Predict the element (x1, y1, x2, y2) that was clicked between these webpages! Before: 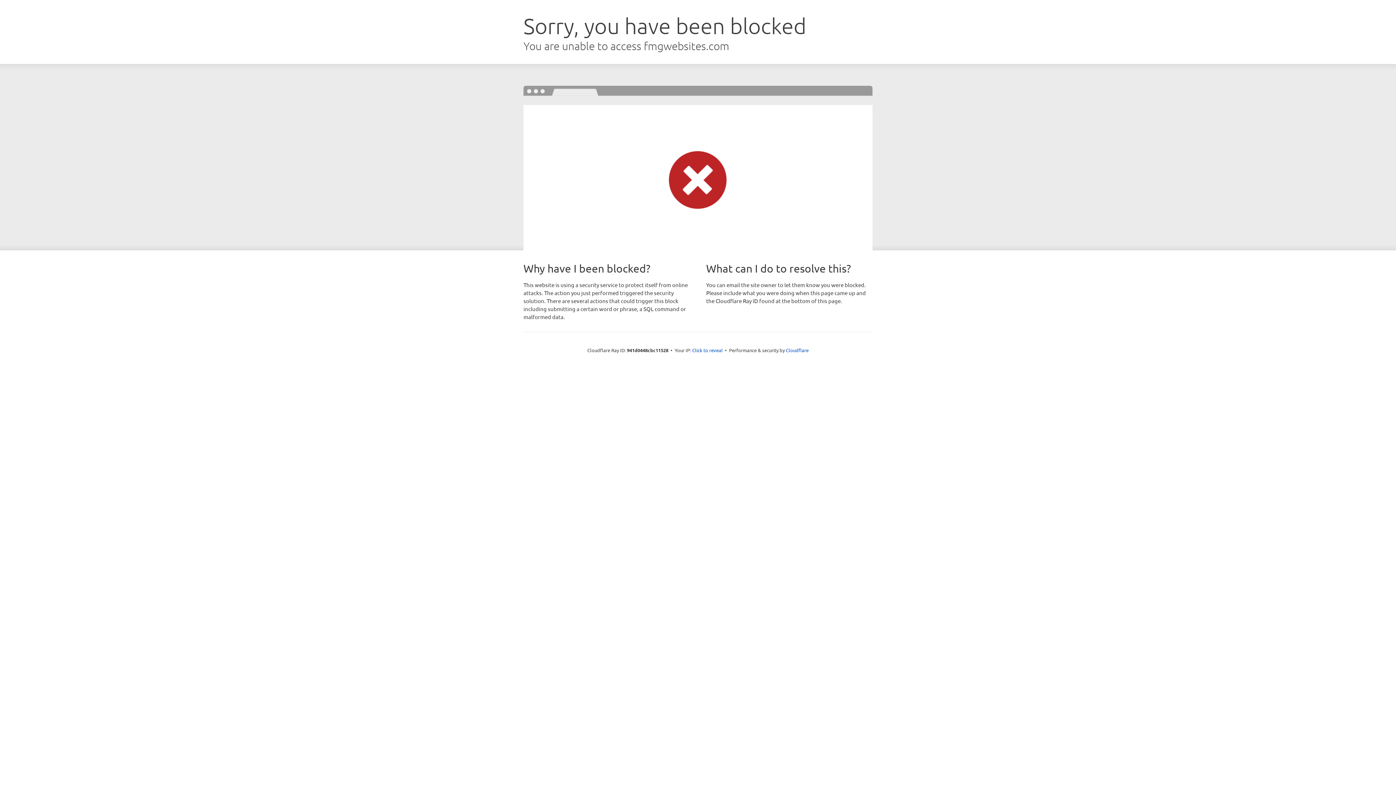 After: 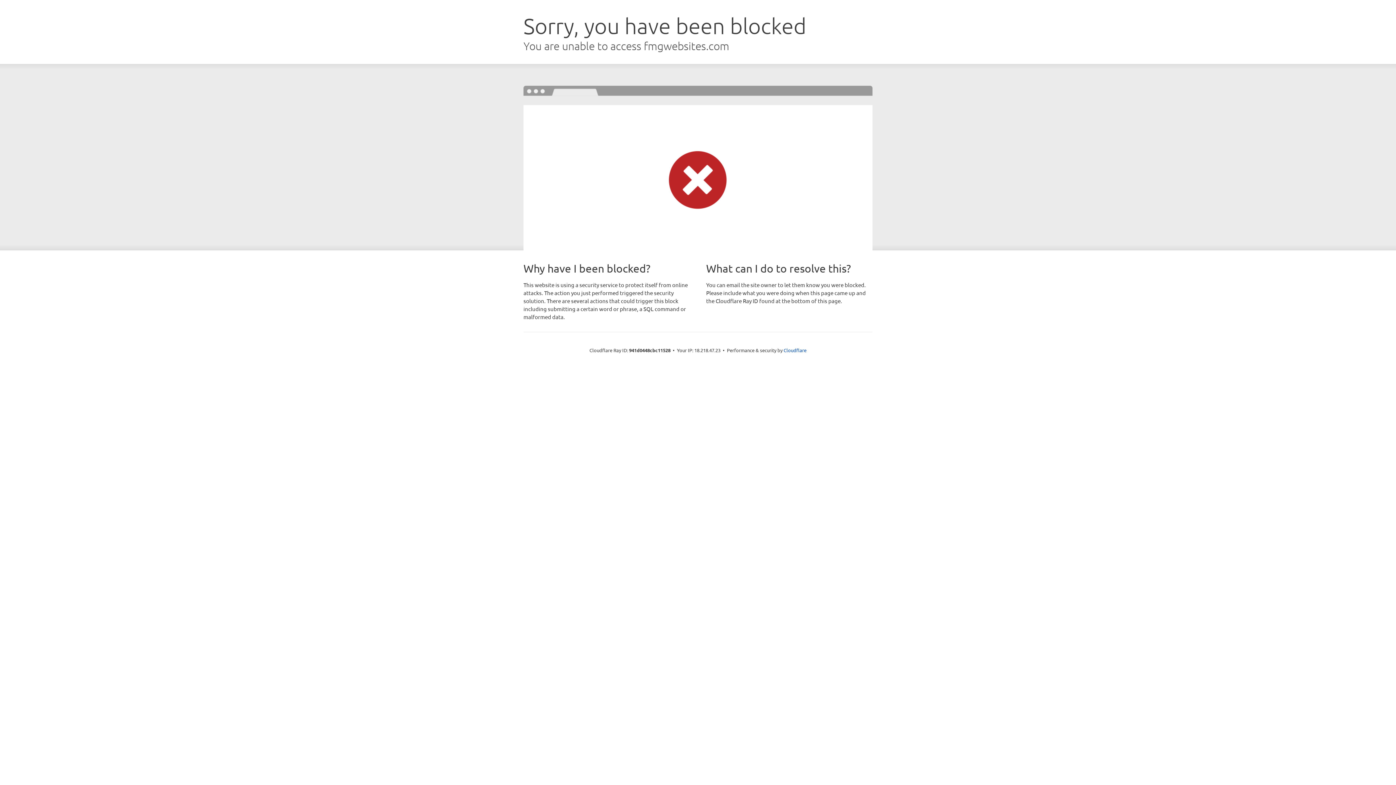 Action: bbox: (692, 346, 722, 353) label: Click to reveal